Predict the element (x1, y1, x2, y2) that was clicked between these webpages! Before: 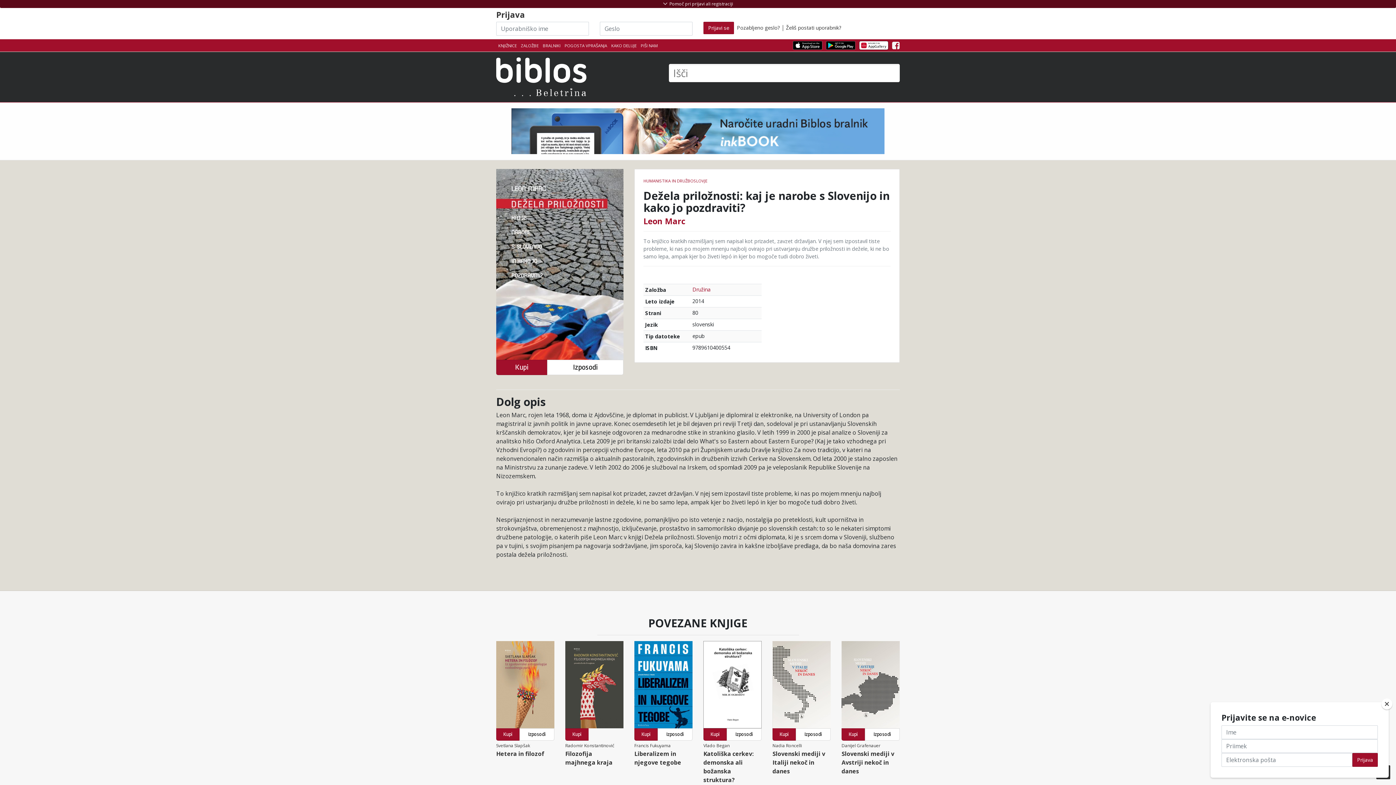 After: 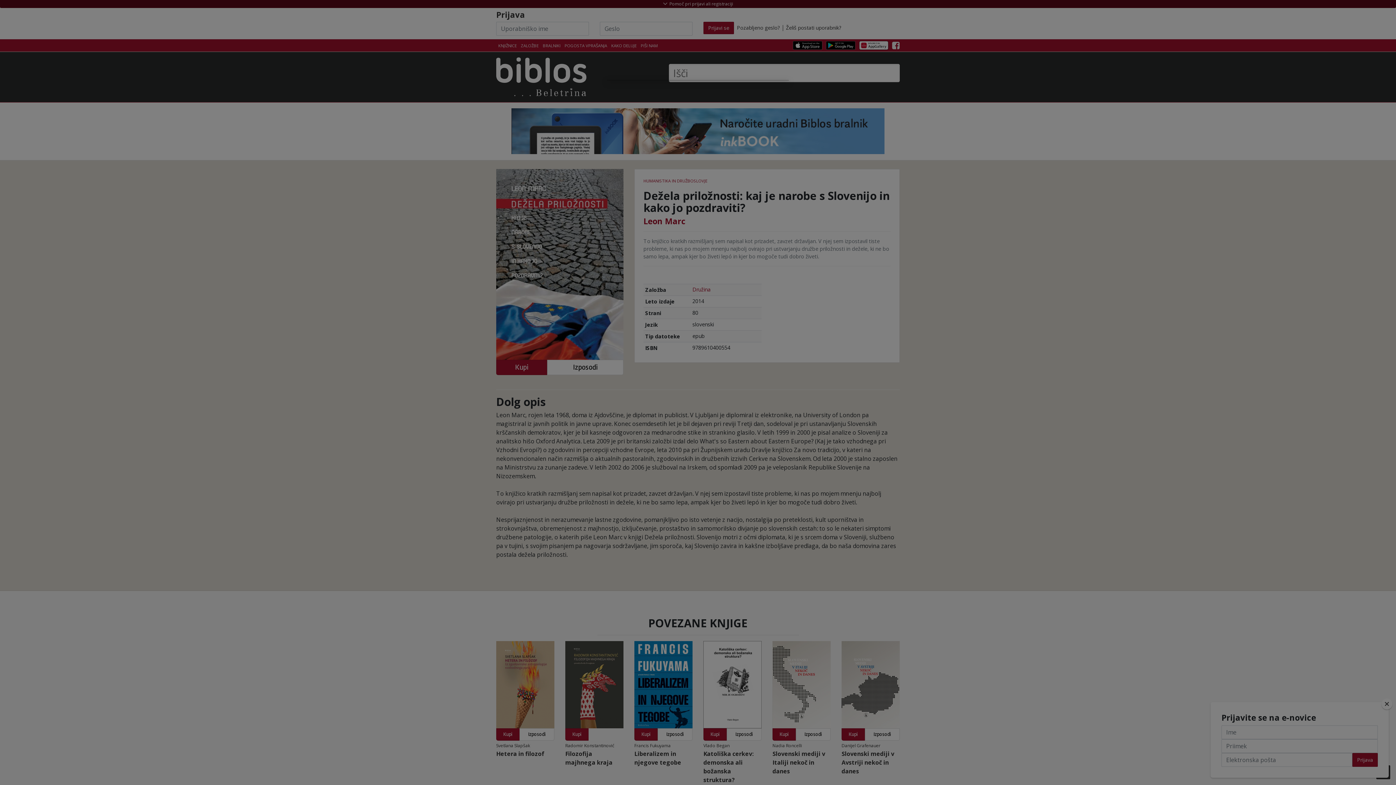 Action: label: Kupi bbox: (772, 728, 796, 741)